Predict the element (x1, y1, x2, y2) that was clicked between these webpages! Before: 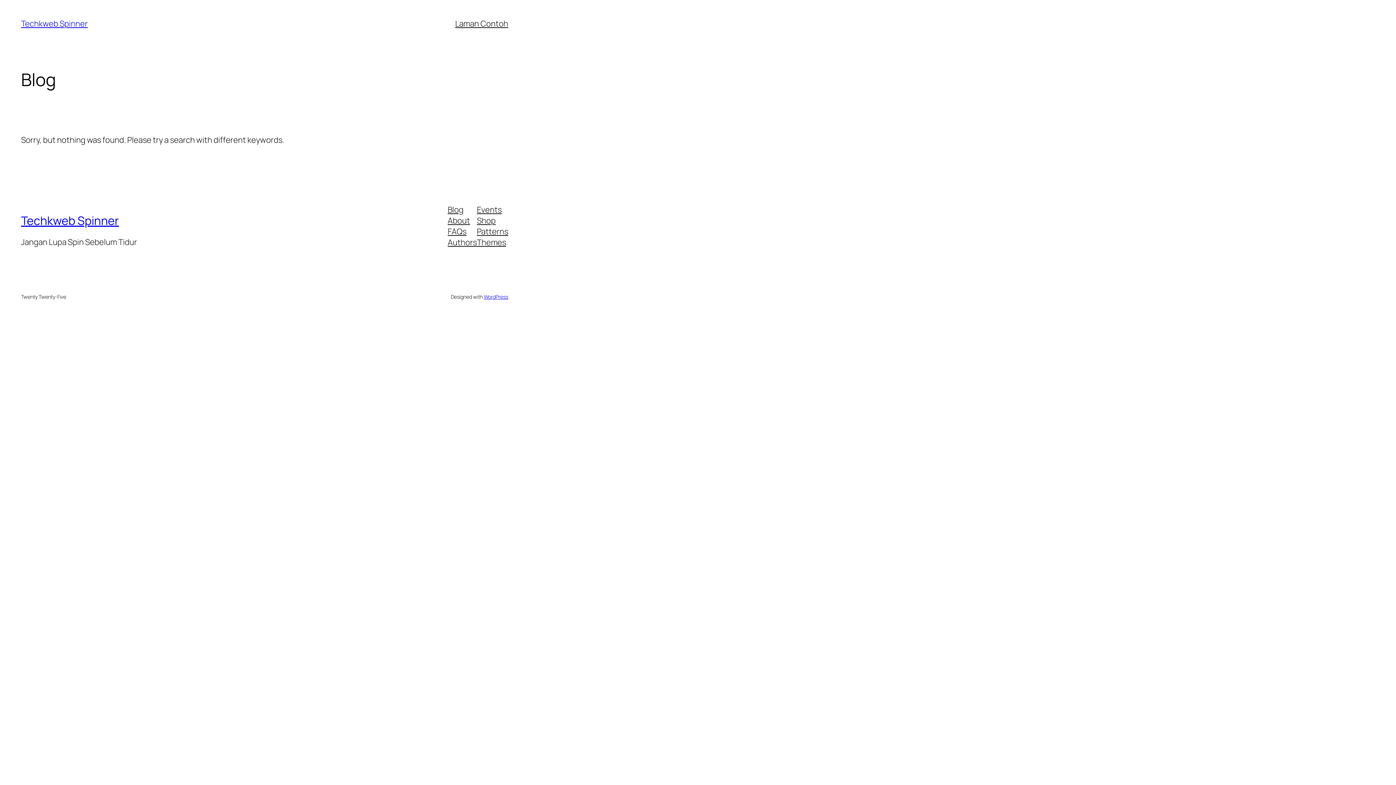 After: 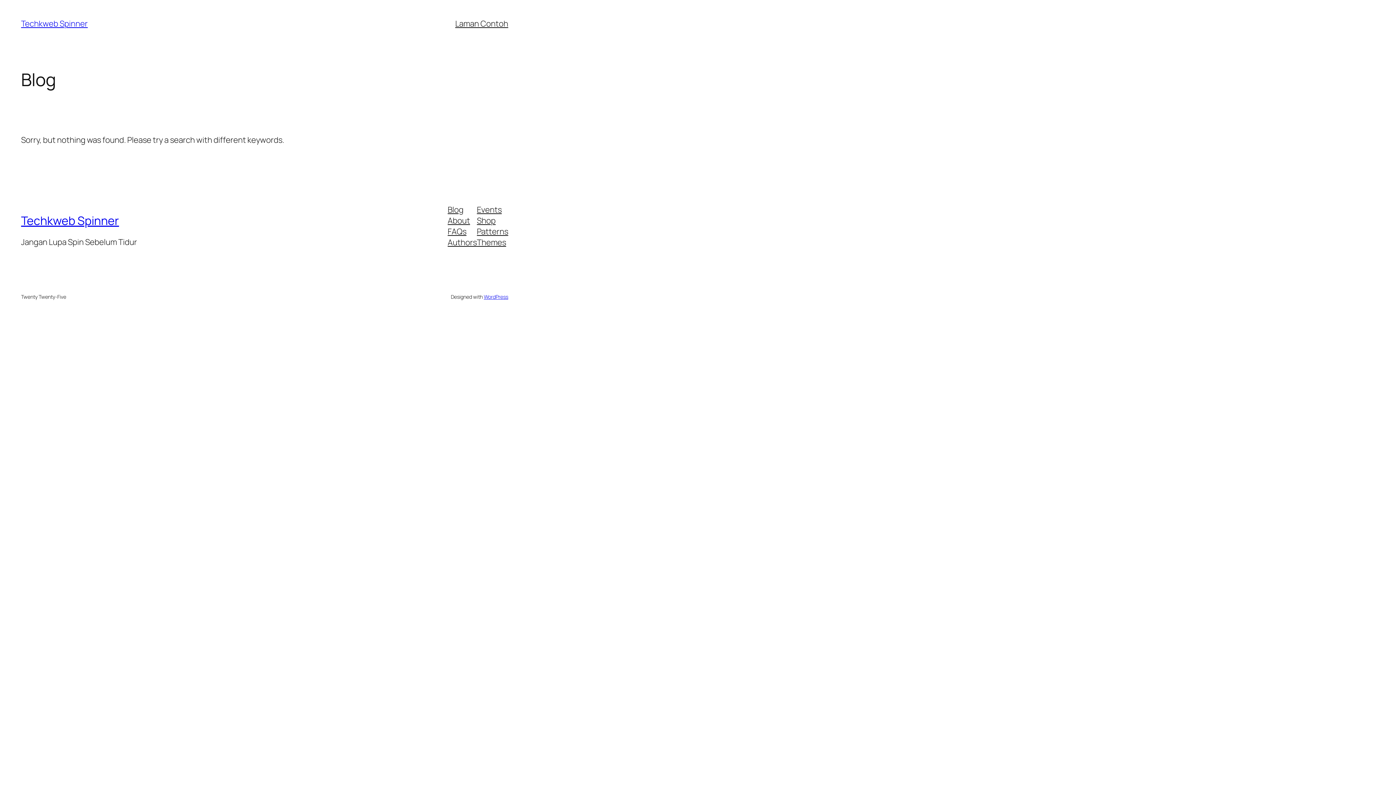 Action: bbox: (447, 204, 463, 215) label: Blog